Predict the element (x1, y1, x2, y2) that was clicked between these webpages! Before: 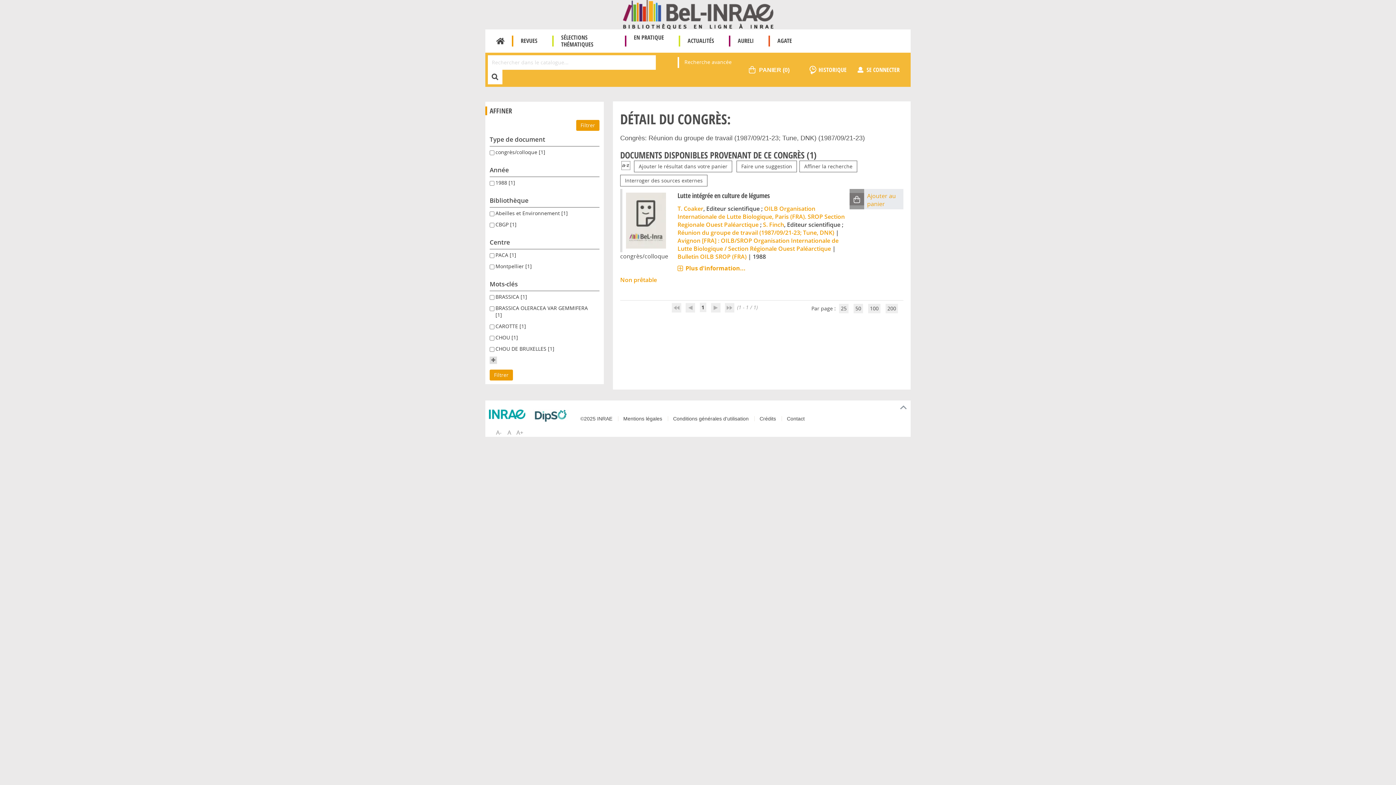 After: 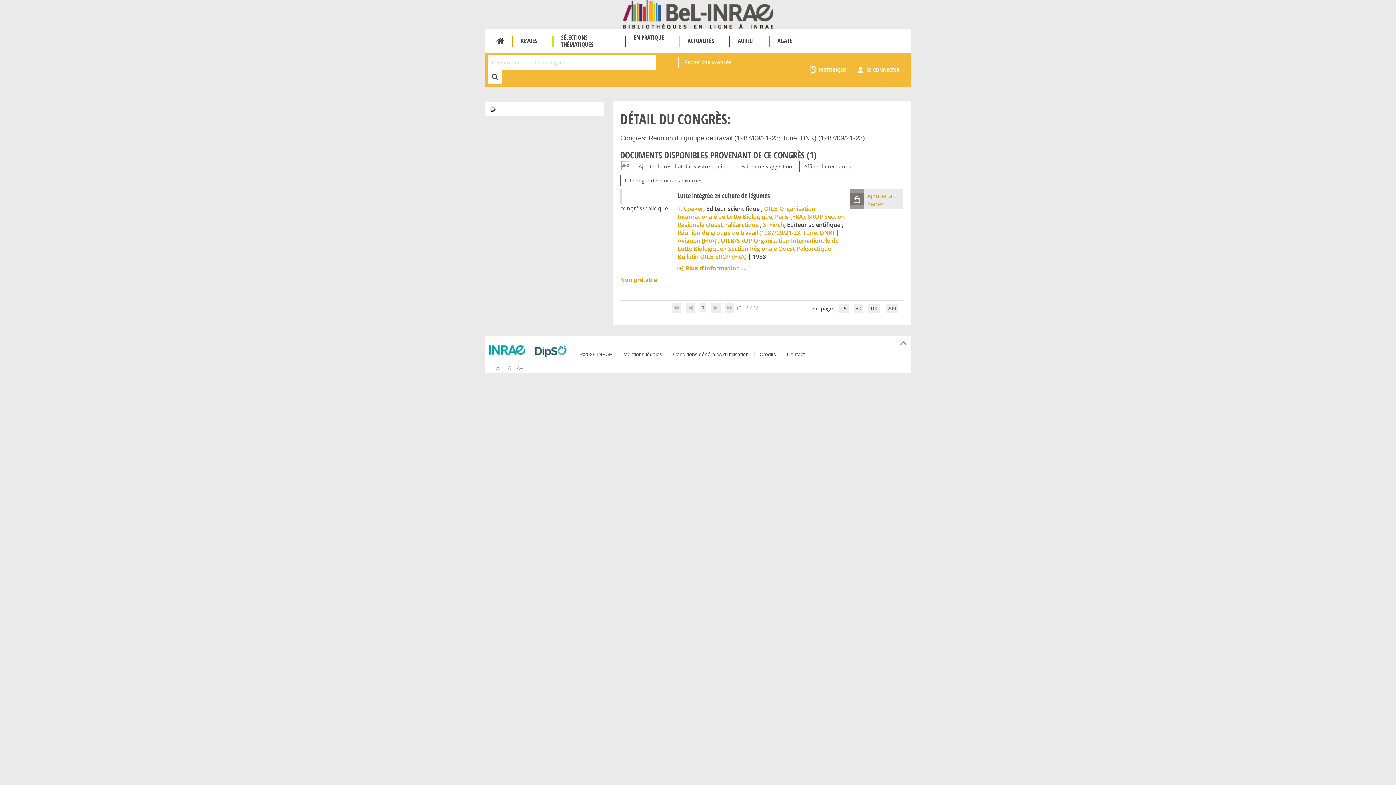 Action: label: Réunion du groupe de travail (1987/09/21-23; Tune, DNK) bbox: (677, 228, 834, 236)